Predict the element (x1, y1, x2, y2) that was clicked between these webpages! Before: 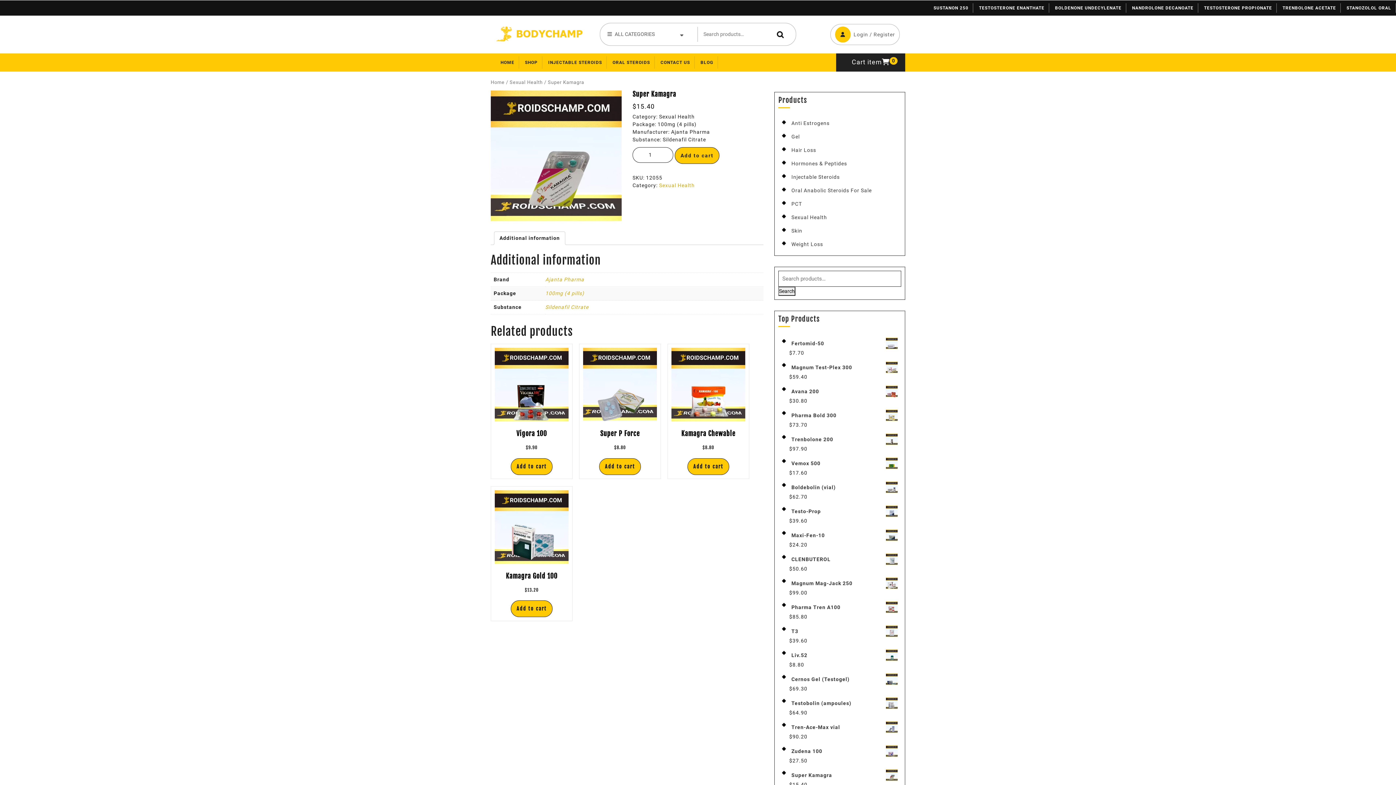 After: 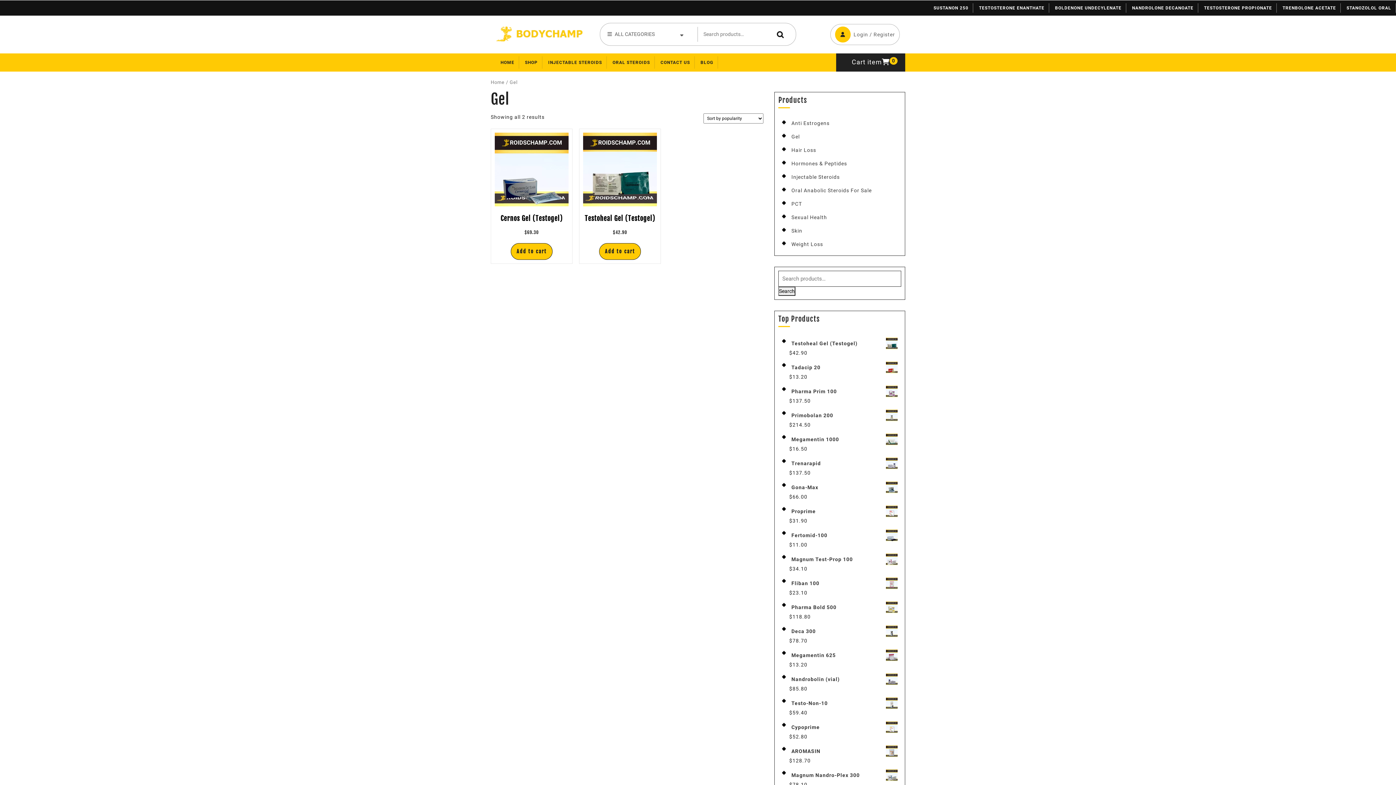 Action: label: Gel bbox: (789, 133, 799, 139)